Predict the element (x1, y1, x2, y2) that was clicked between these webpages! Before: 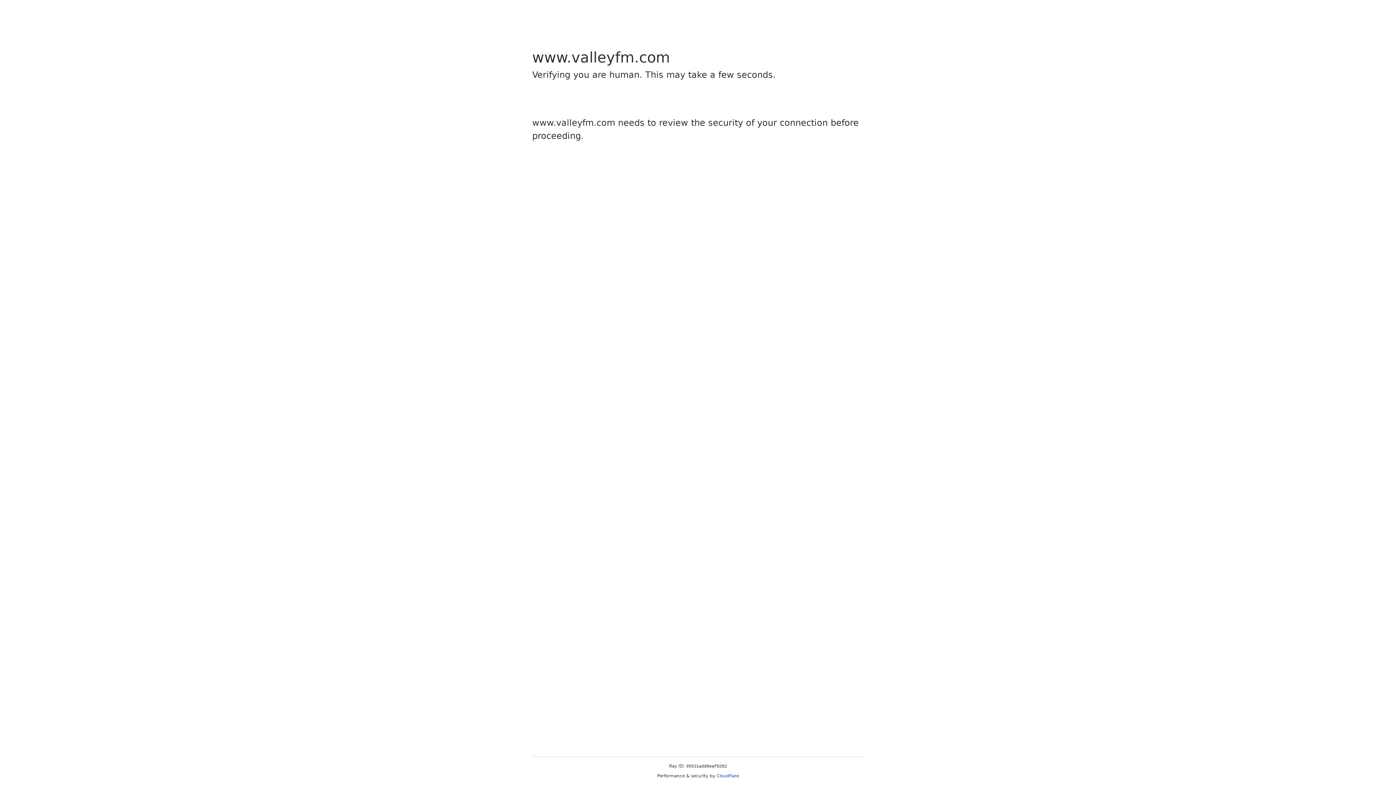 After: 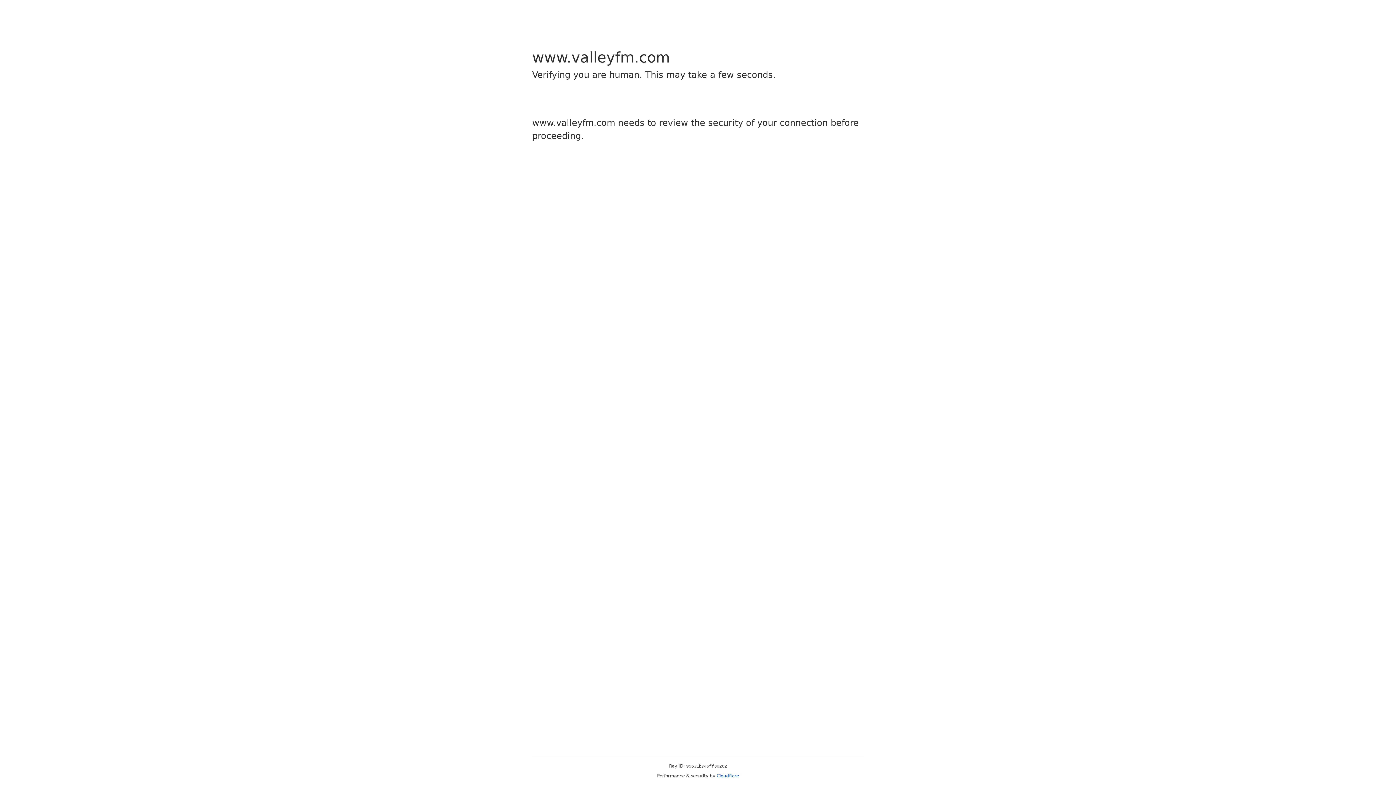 Action: label: Cloudflare bbox: (716, 773, 739, 778)